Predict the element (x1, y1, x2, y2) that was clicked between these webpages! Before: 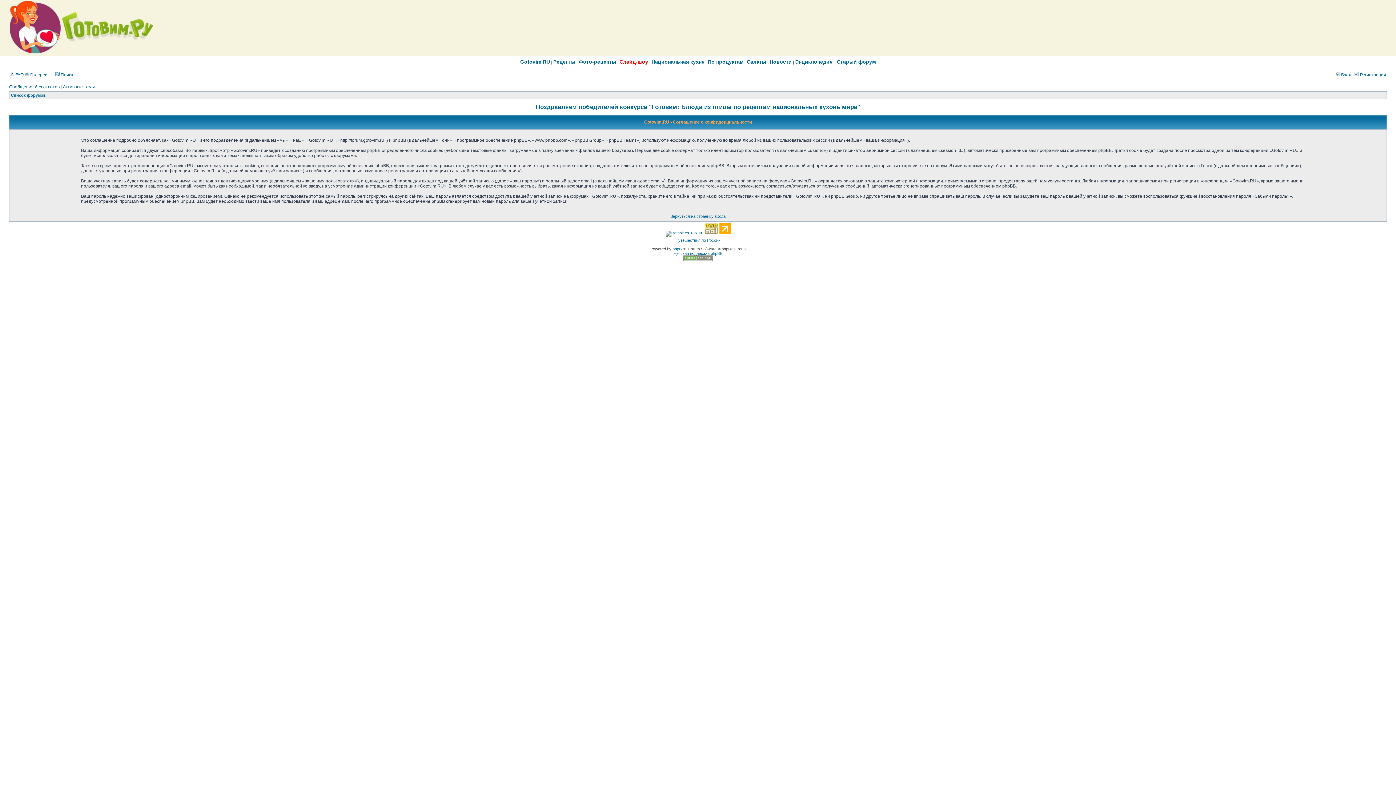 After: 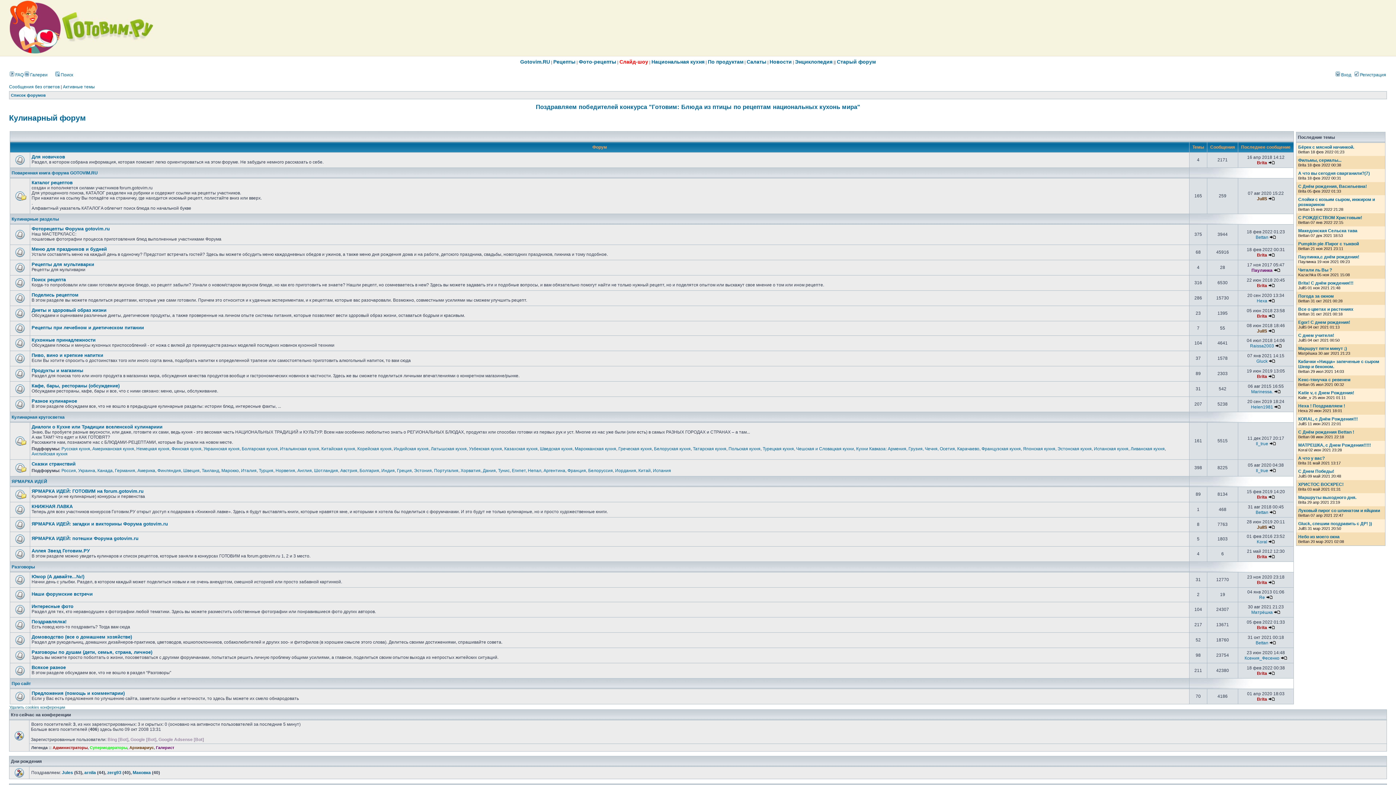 Action: bbox: (62, 38, 153, 42)